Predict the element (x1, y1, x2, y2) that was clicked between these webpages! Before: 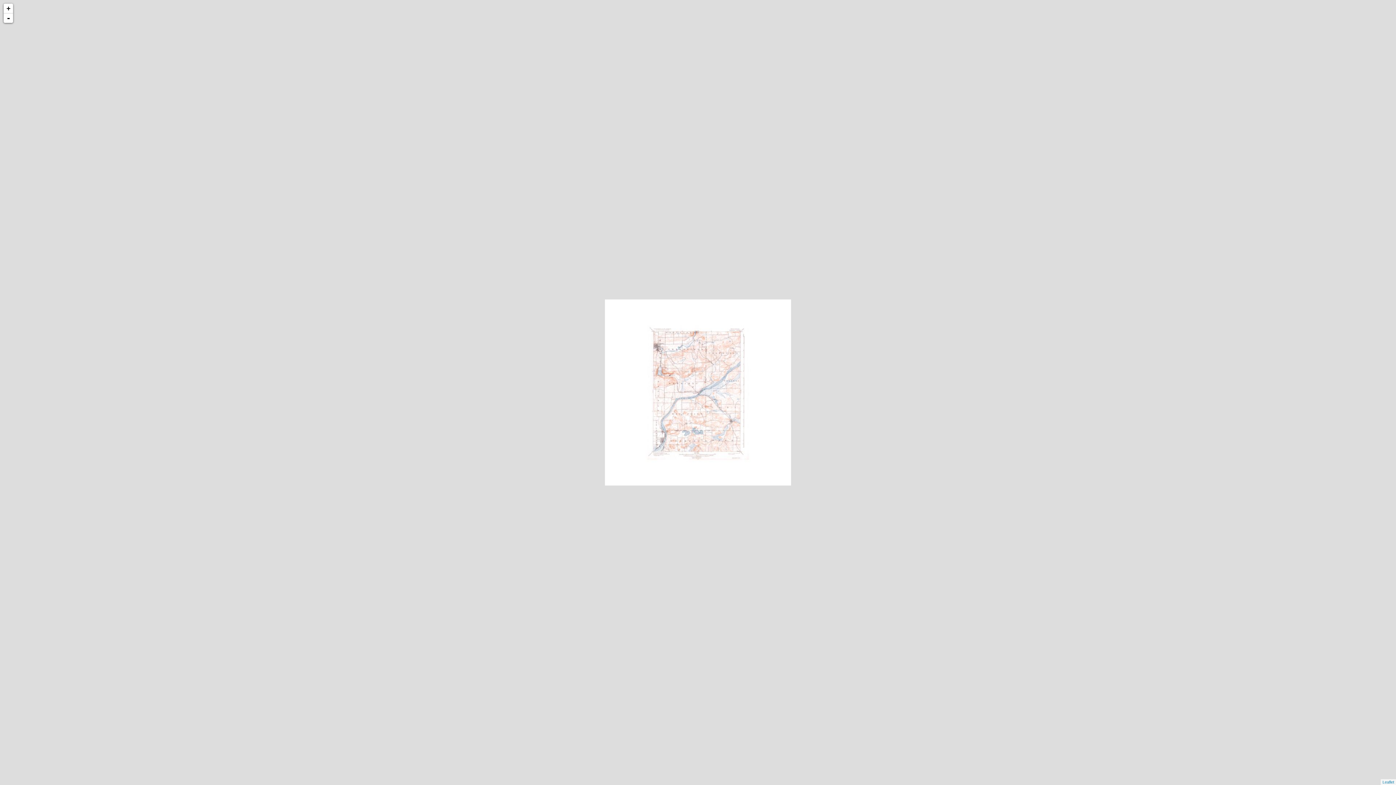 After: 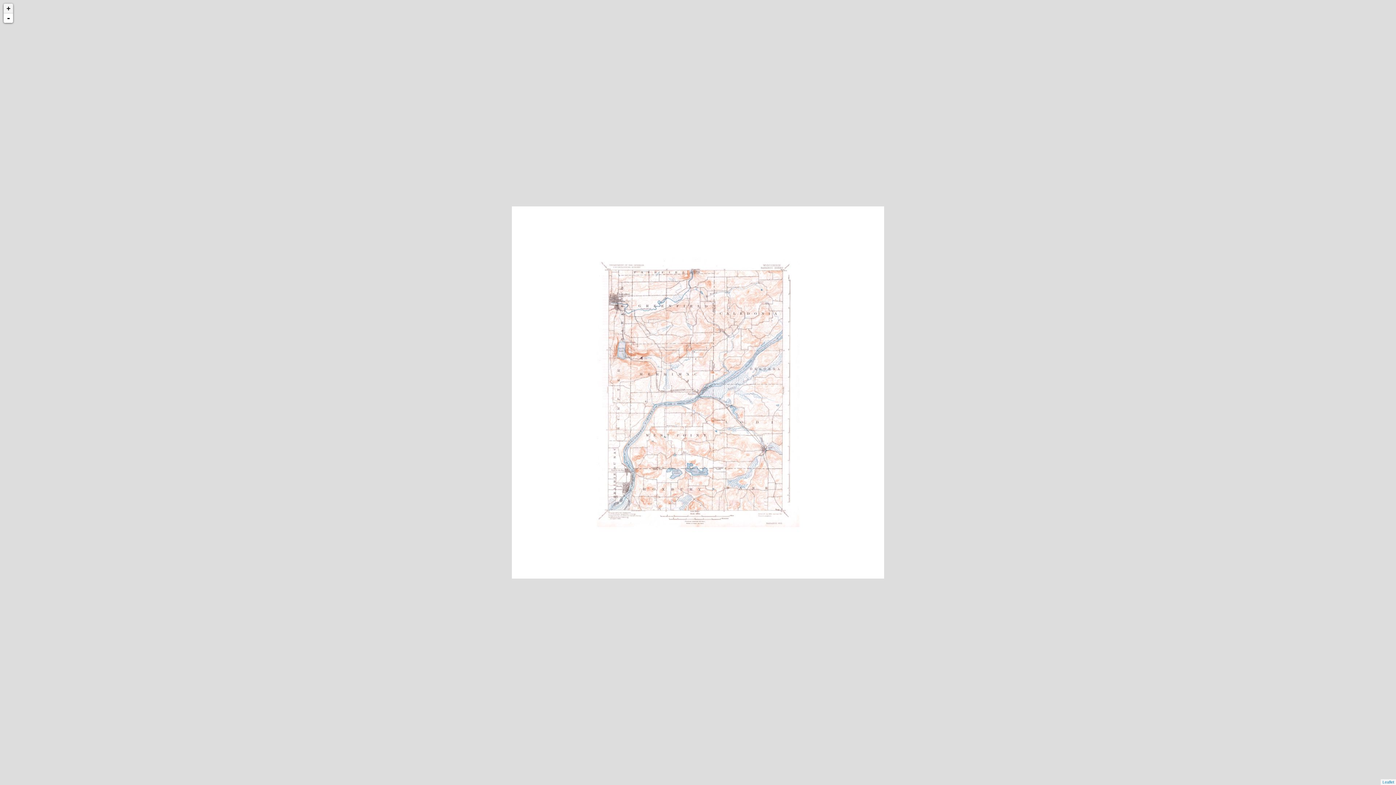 Action: bbox: (3, 3, 13, 13) label: +